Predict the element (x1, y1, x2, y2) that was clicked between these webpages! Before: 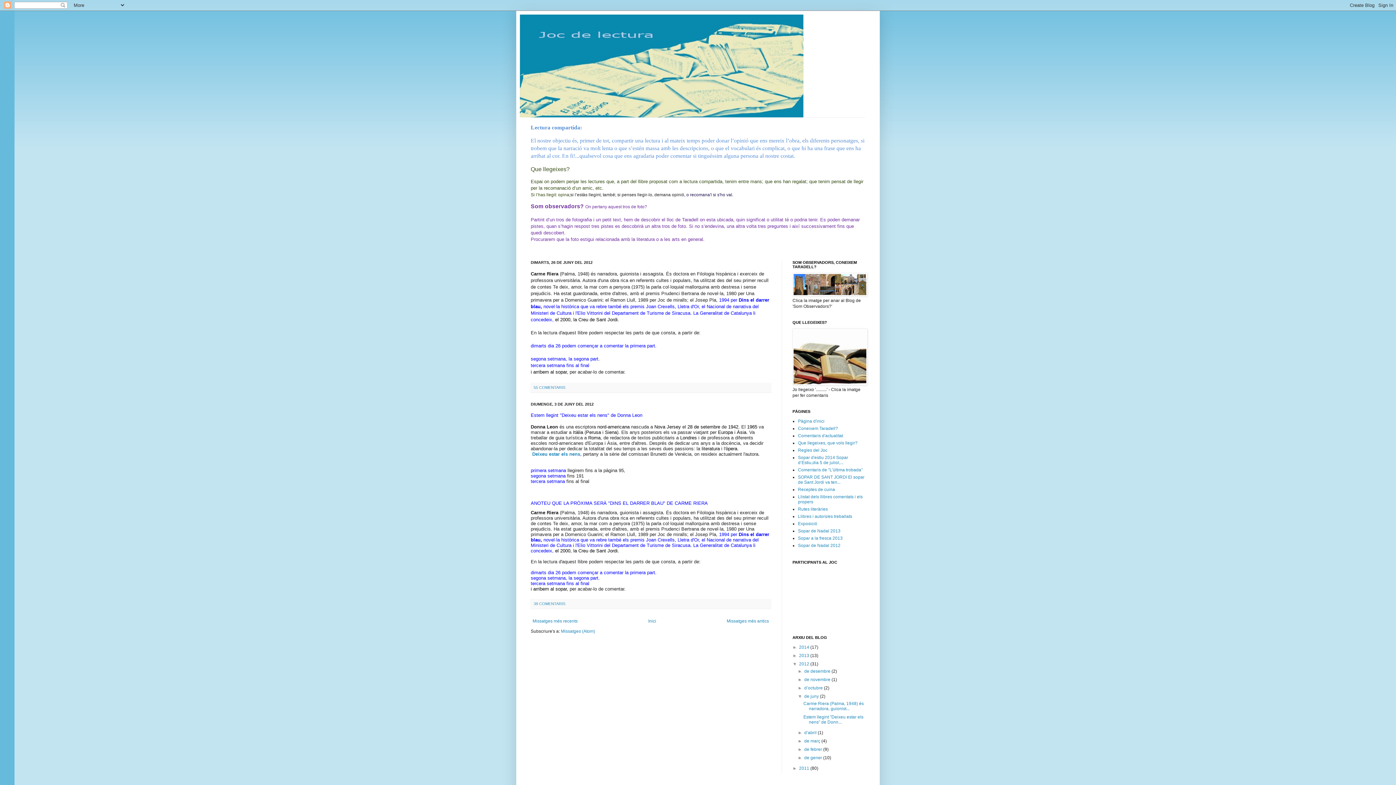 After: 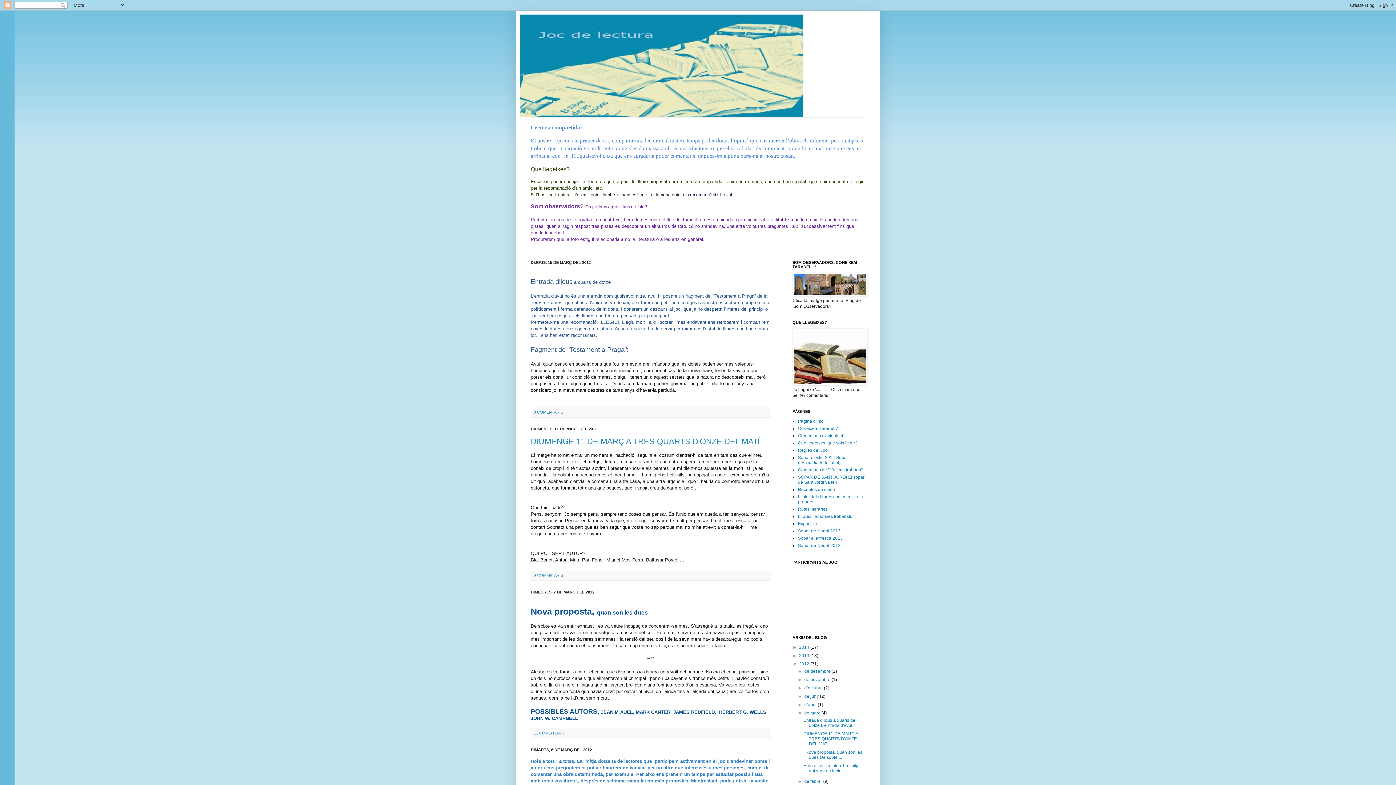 Action: label: de març  bbox: (804, 739, 821, 744)